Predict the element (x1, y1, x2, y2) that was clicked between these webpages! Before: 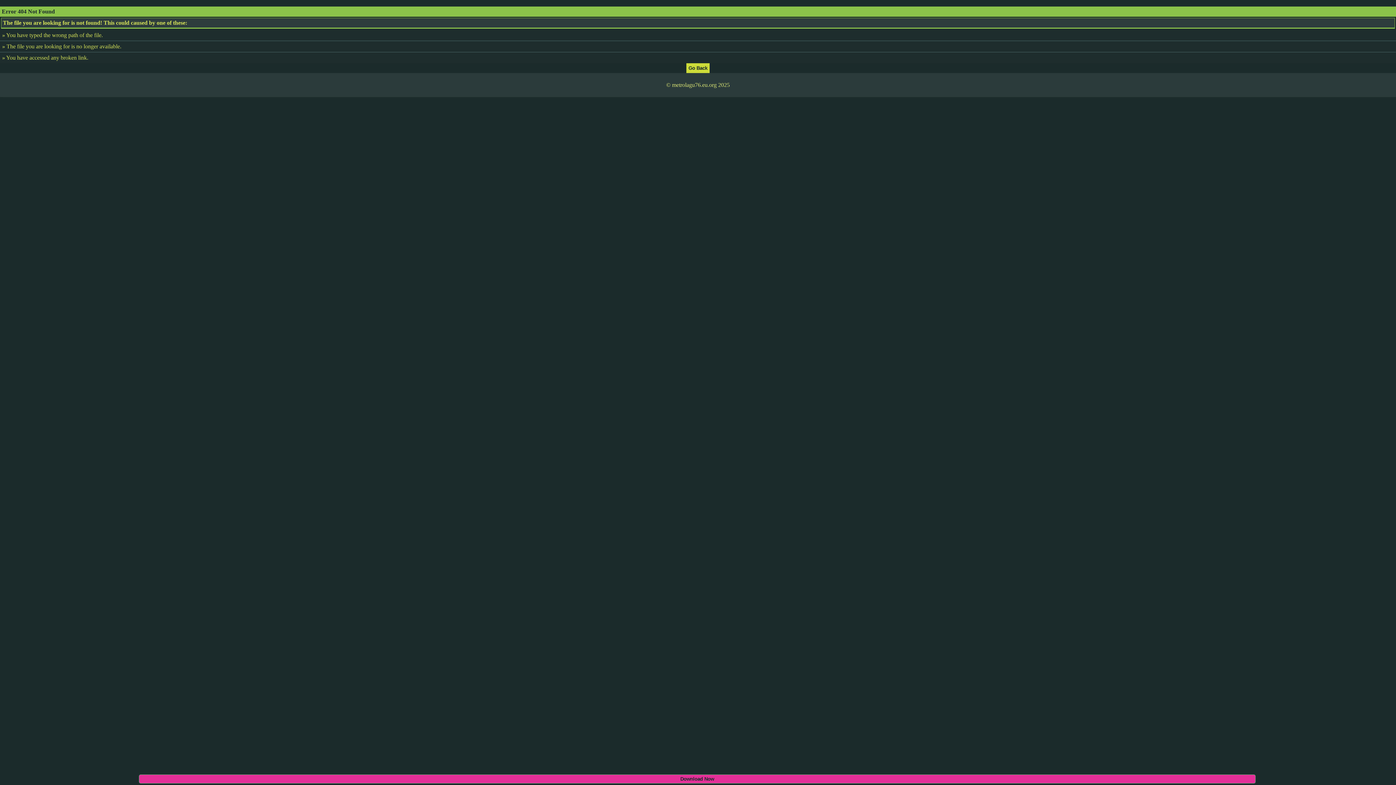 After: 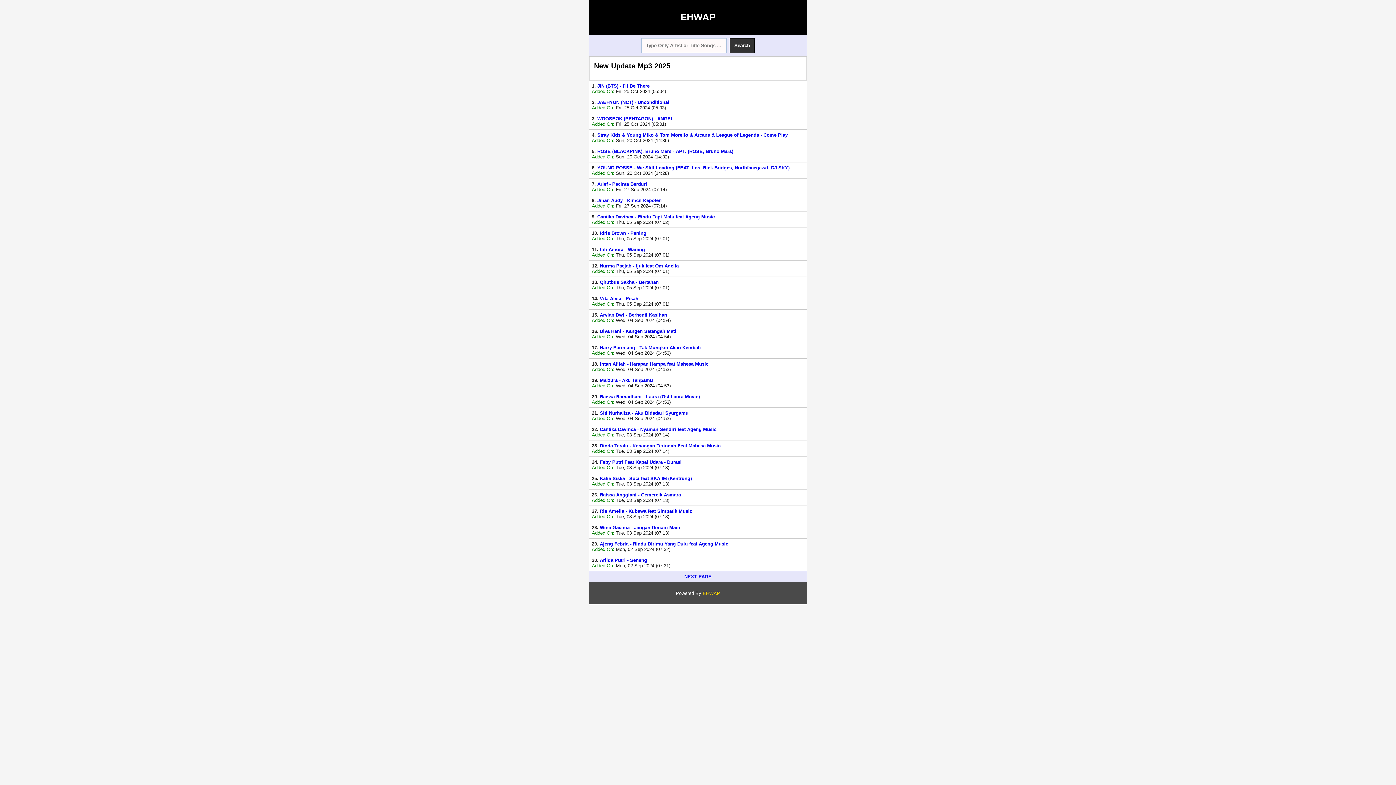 Action: bbox: (686, 64, 709, 70)